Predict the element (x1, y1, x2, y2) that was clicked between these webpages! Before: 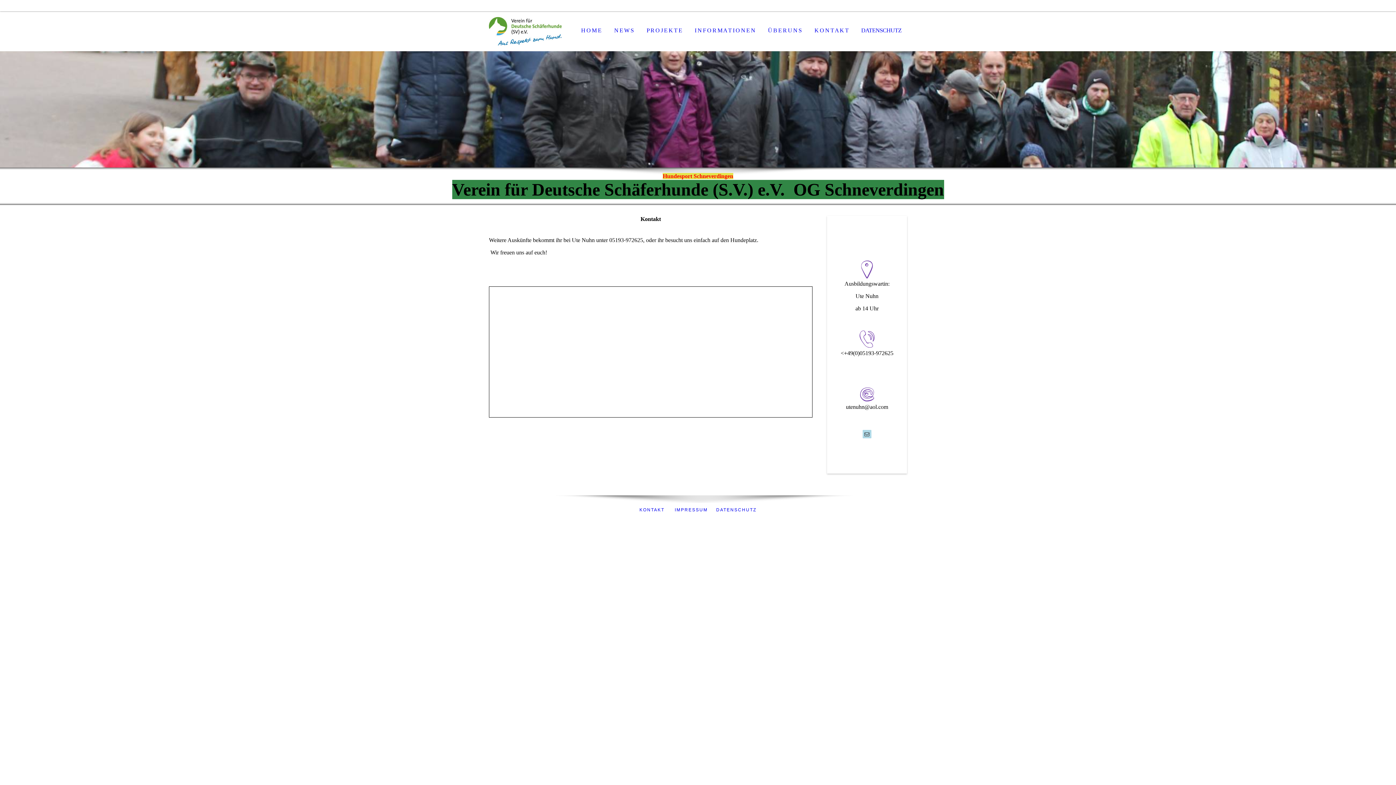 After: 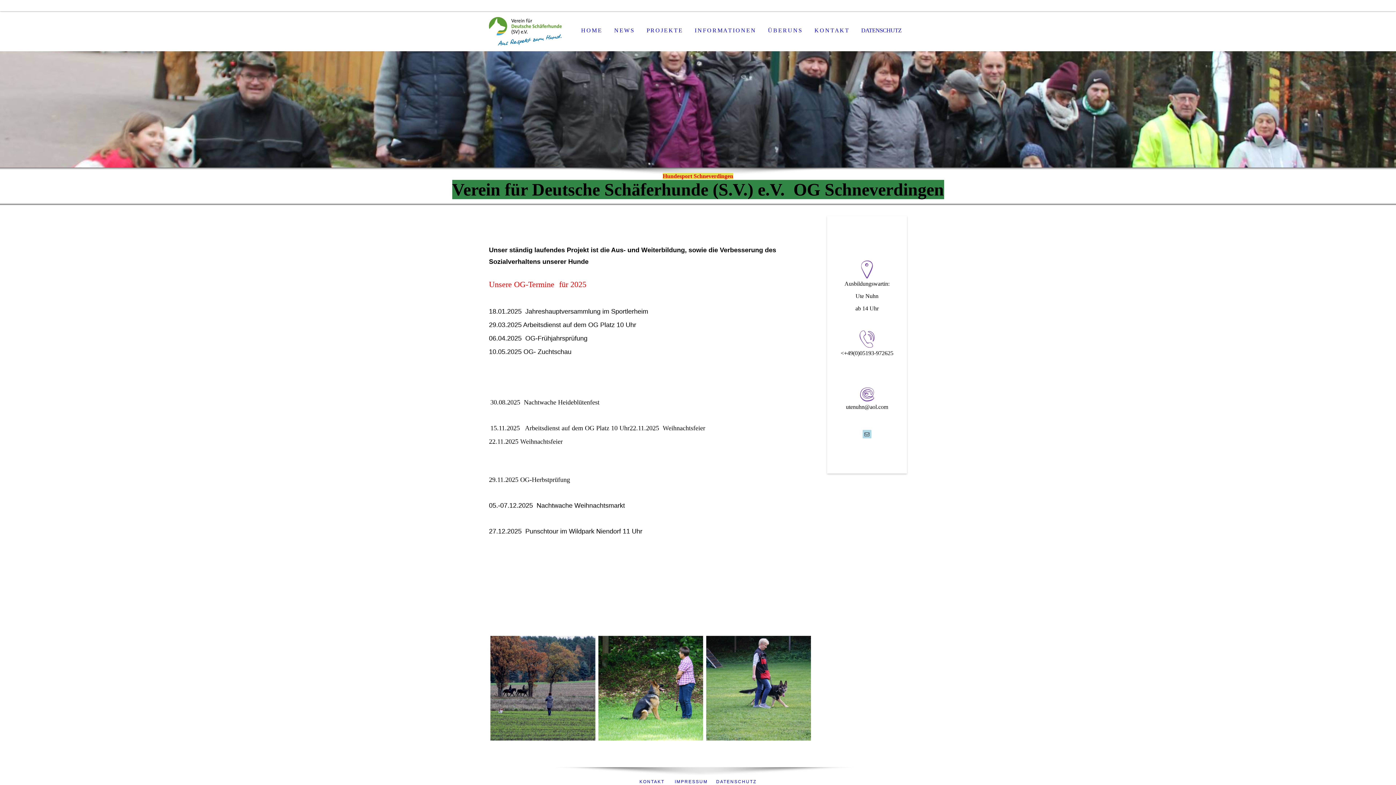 Action: bbox: (641, 11, 687, 50) label: P R O J E K T E